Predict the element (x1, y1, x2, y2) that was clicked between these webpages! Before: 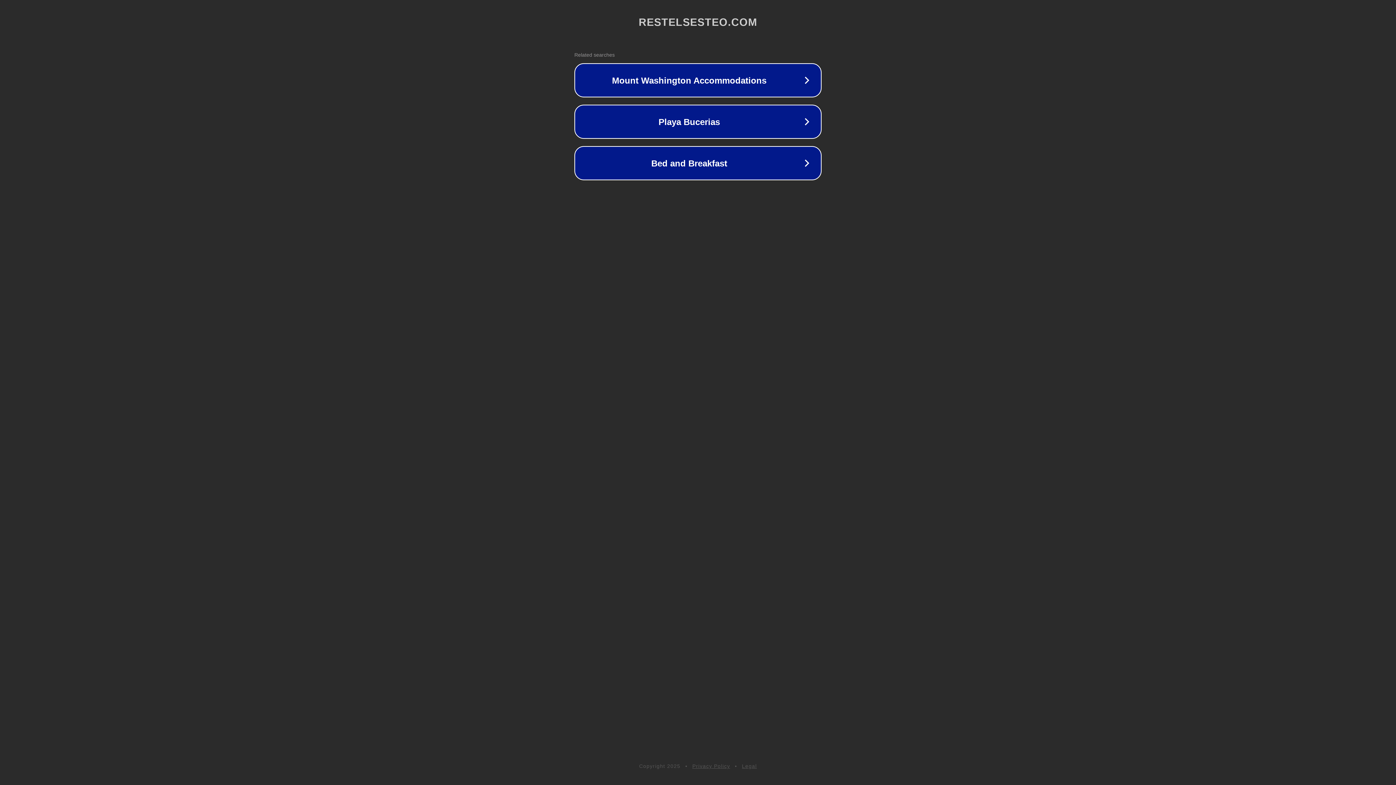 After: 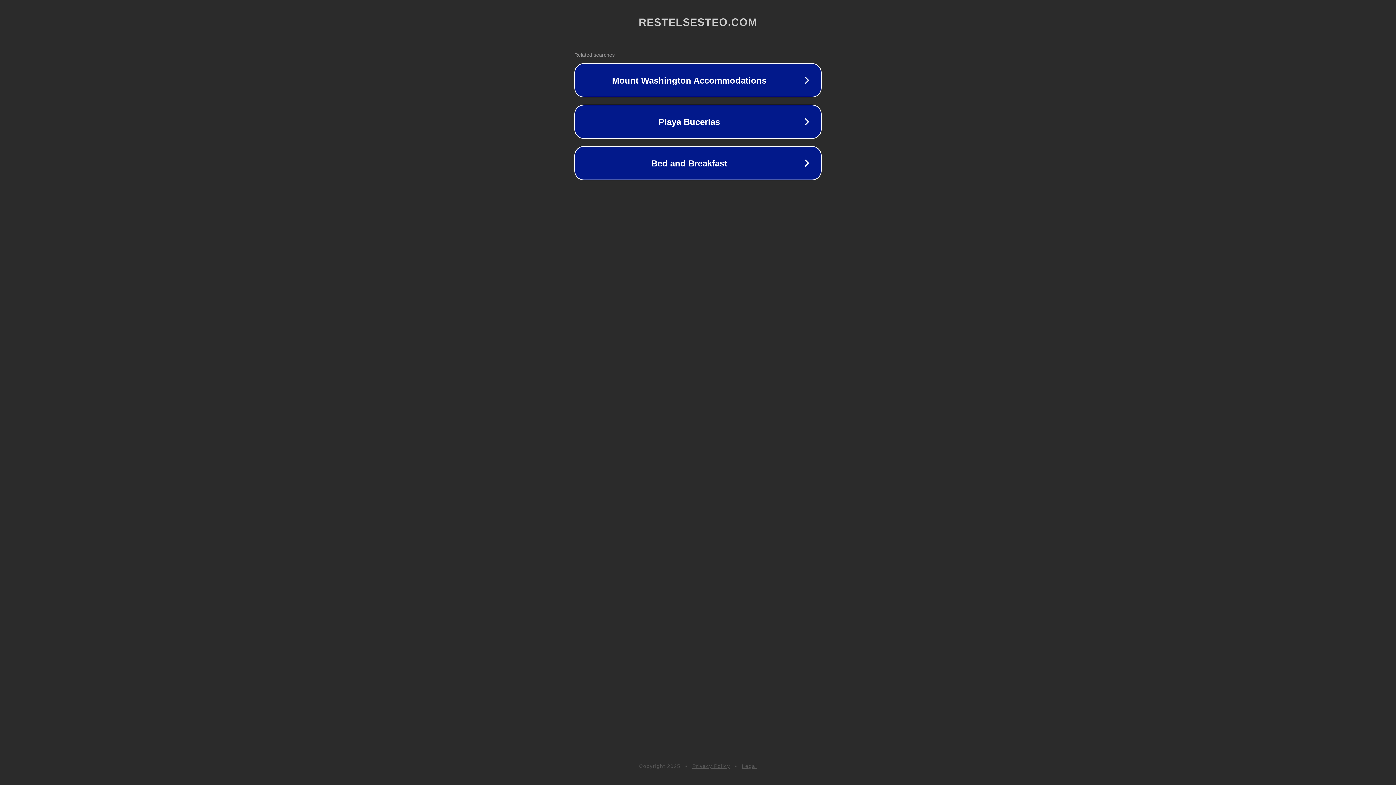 Action: label: Legal bbox: (742, 763, 757, 769)